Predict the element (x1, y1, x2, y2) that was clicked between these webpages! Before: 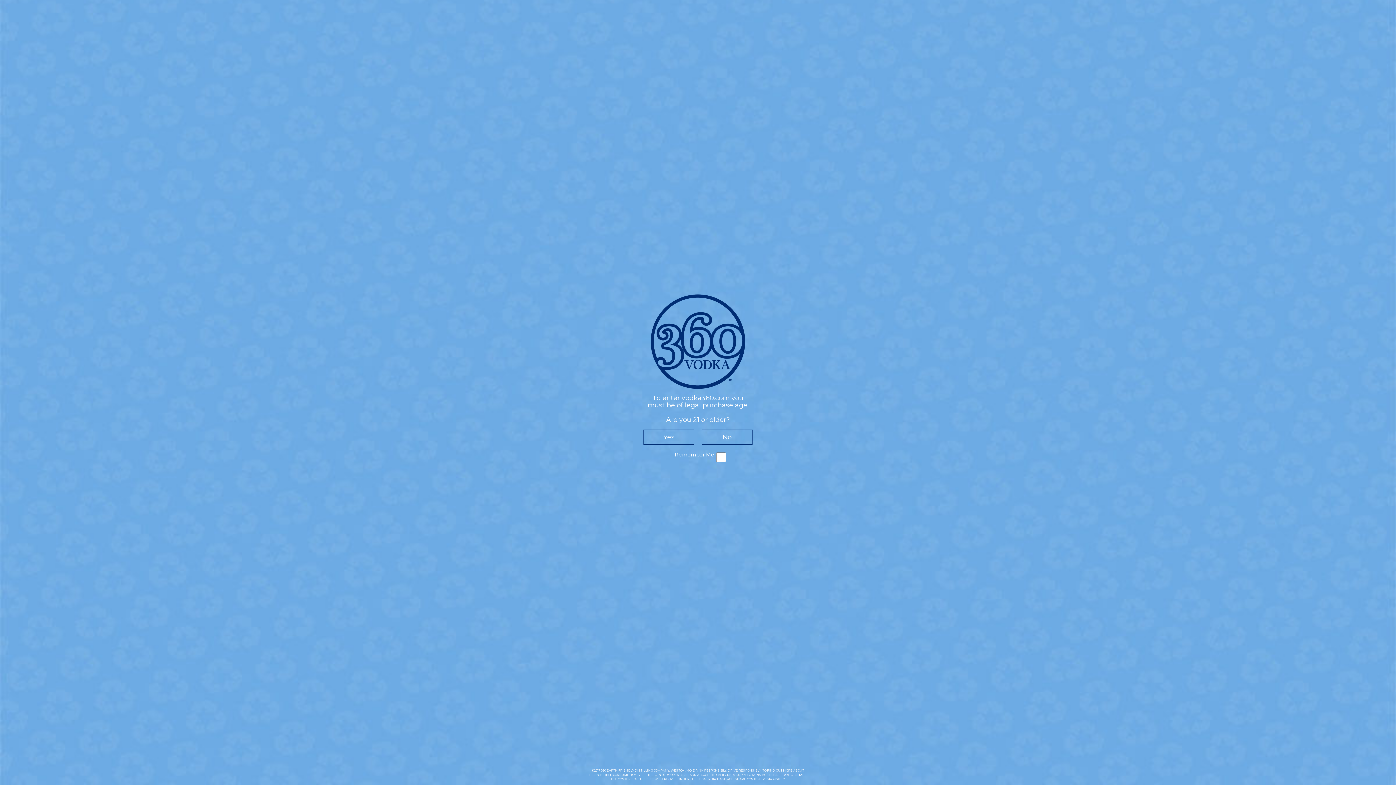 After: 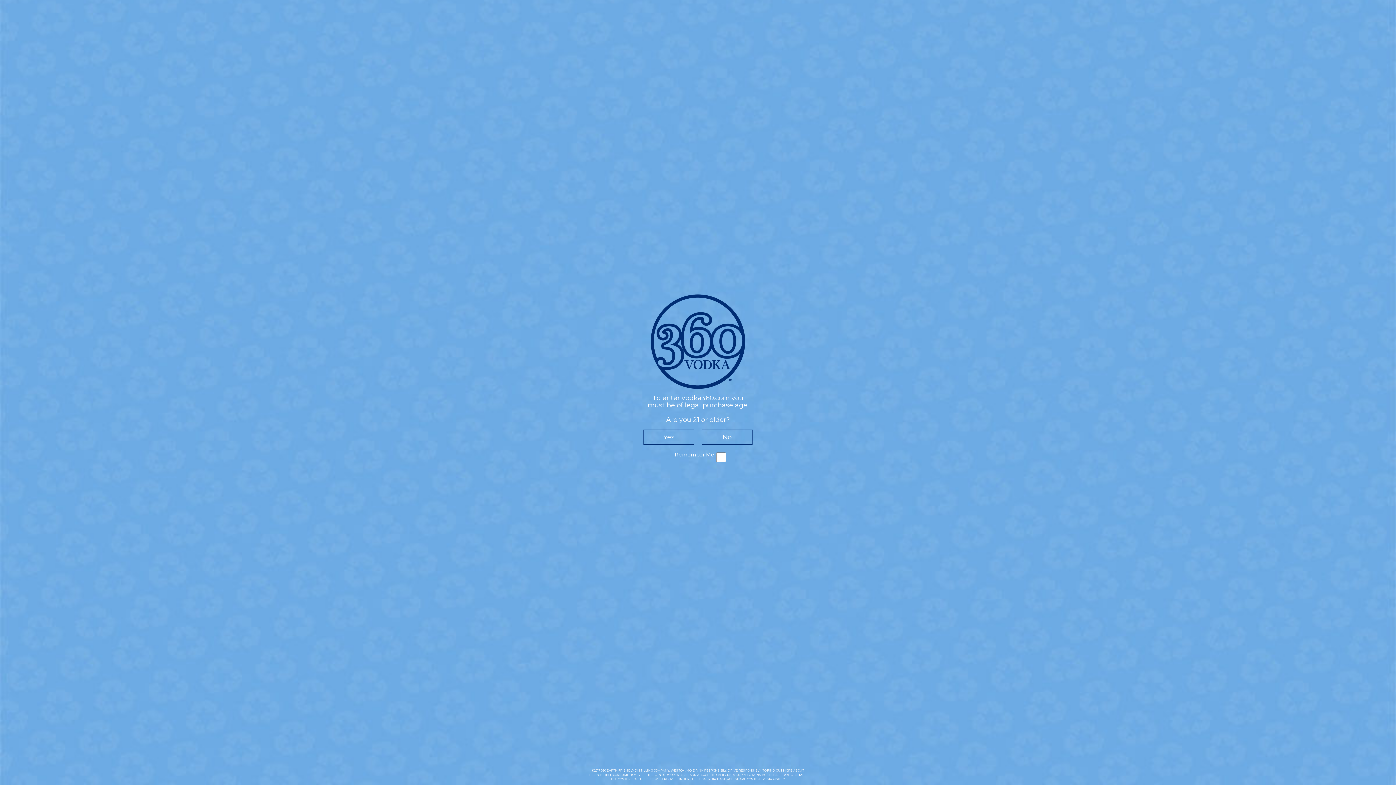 Action: bbox: (736, 773, 768, 777) label: SUPPLY CHAINS ACT